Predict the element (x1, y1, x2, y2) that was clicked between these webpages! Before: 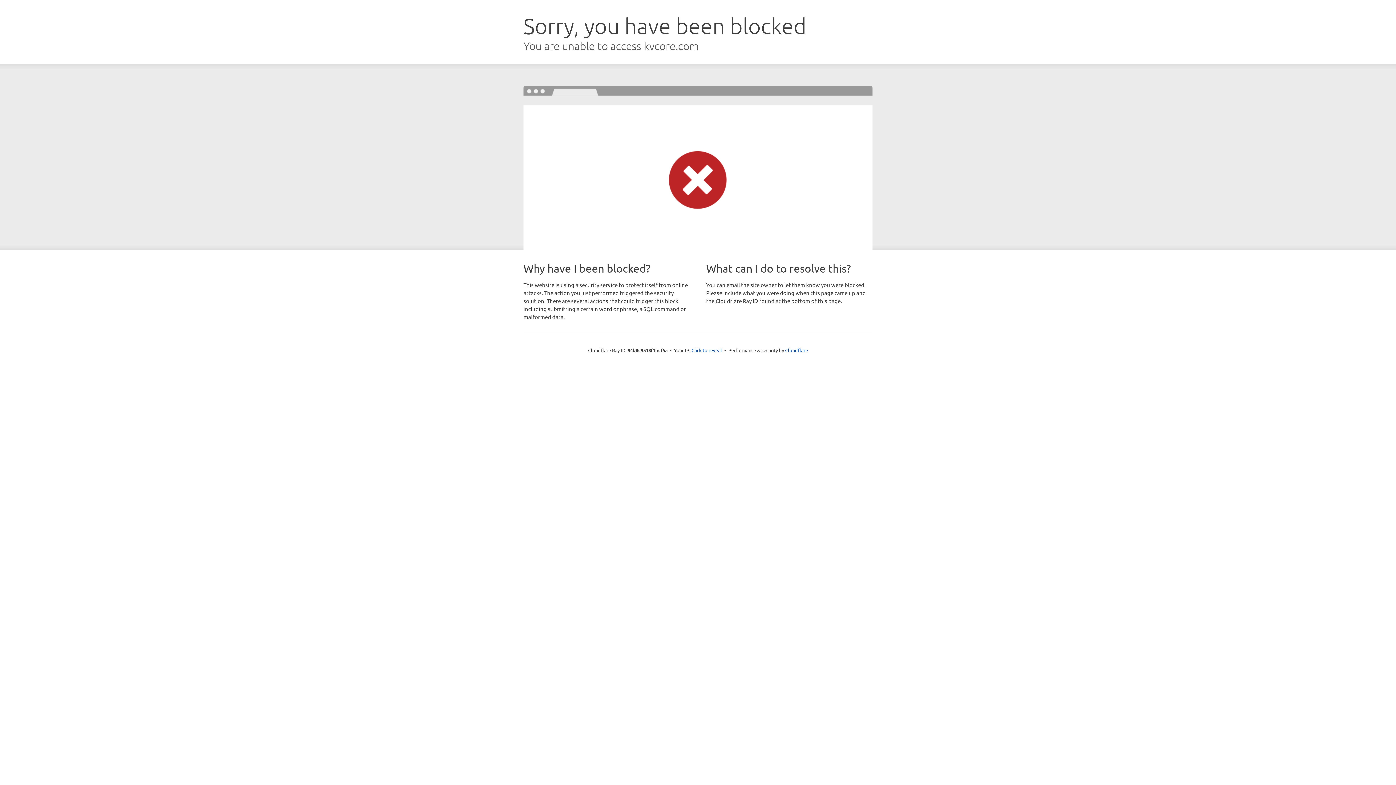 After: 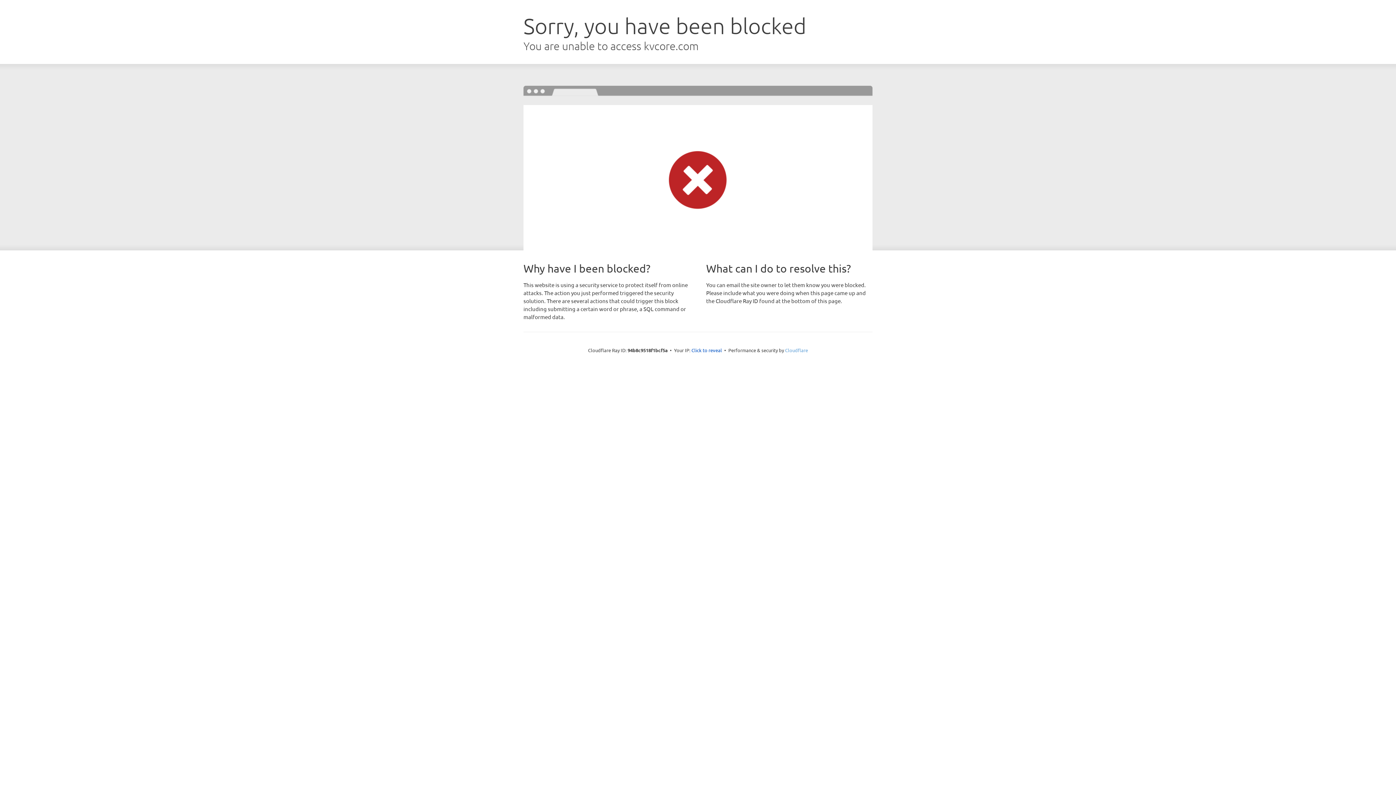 Action: bbox: (785, 347, 808, 353) label: Cloudflare